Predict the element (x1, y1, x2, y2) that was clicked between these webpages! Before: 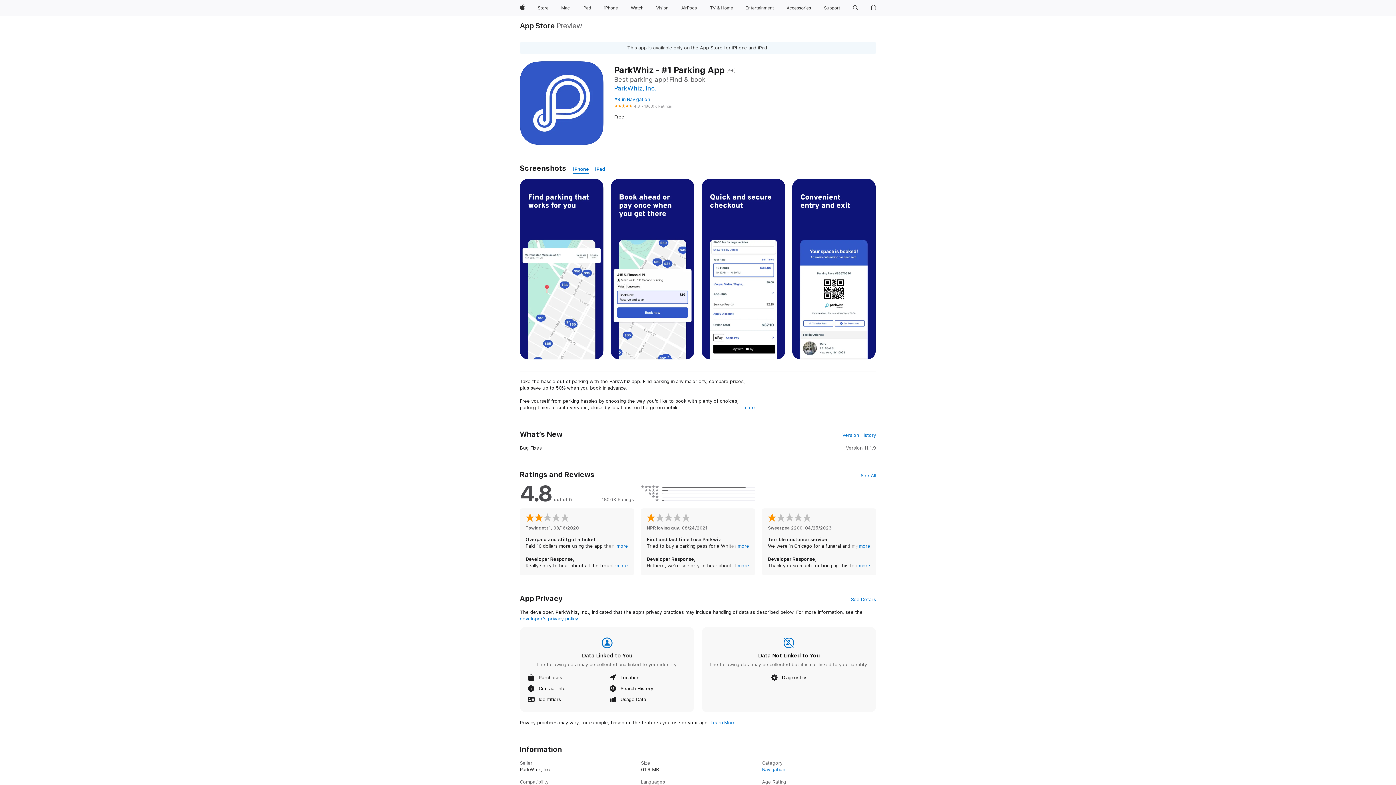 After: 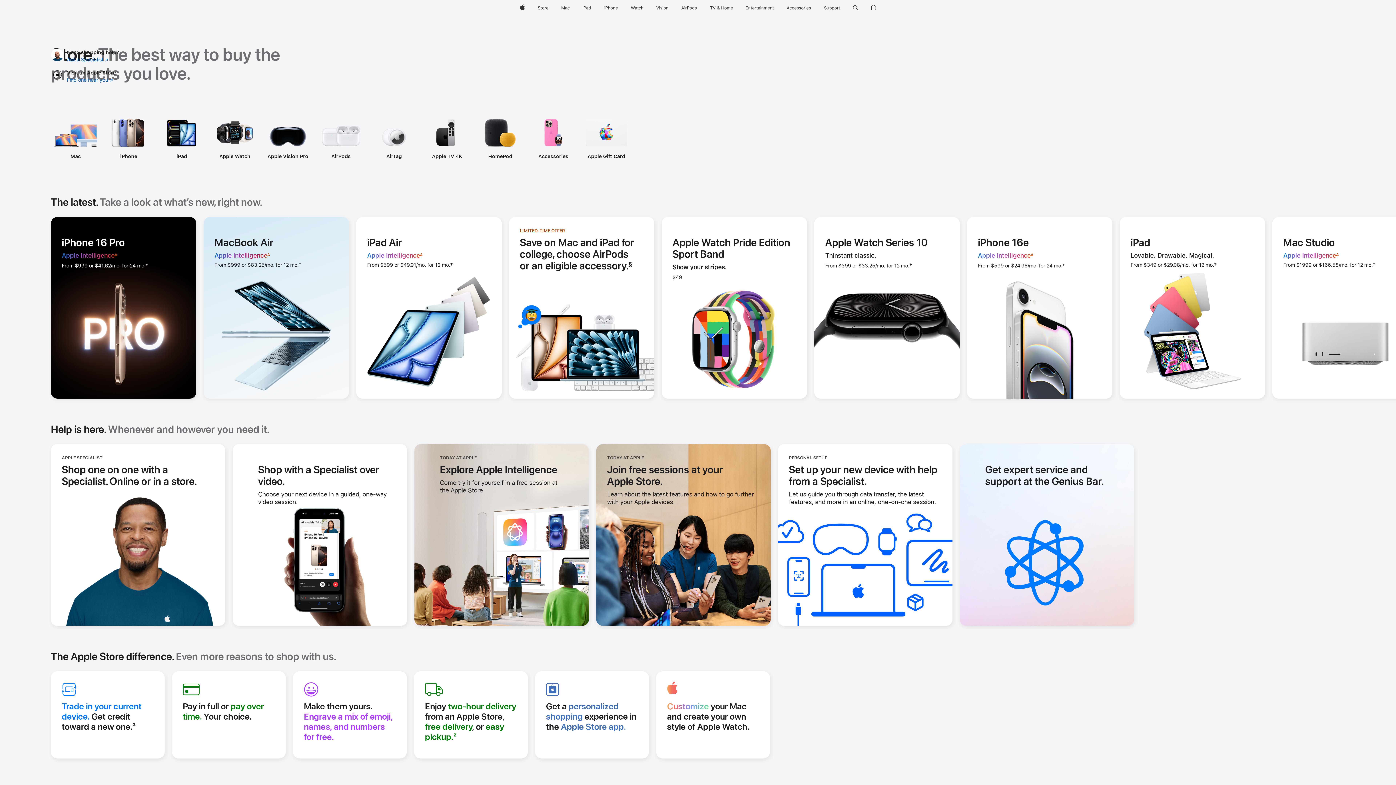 Action: label: Store bbox: (534, 0, 551, 16)